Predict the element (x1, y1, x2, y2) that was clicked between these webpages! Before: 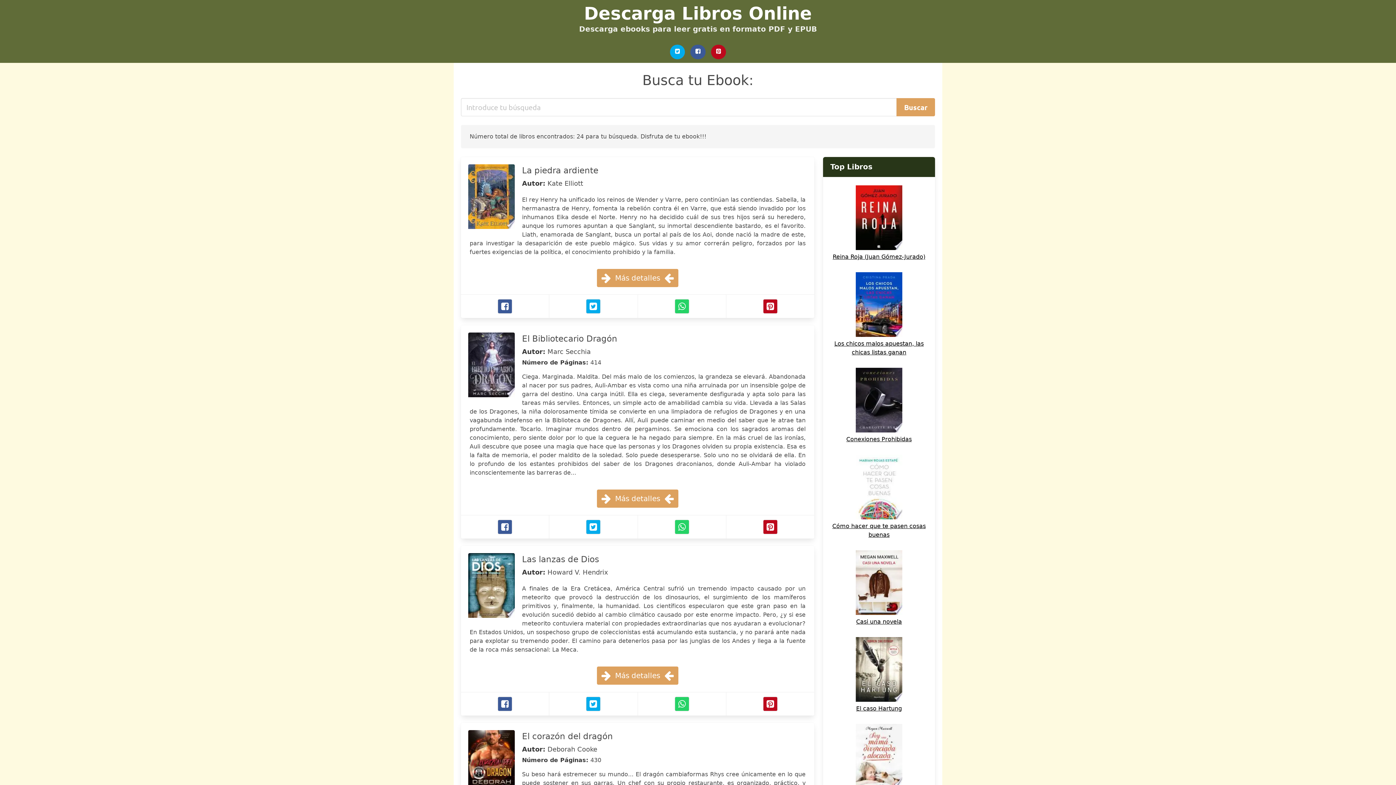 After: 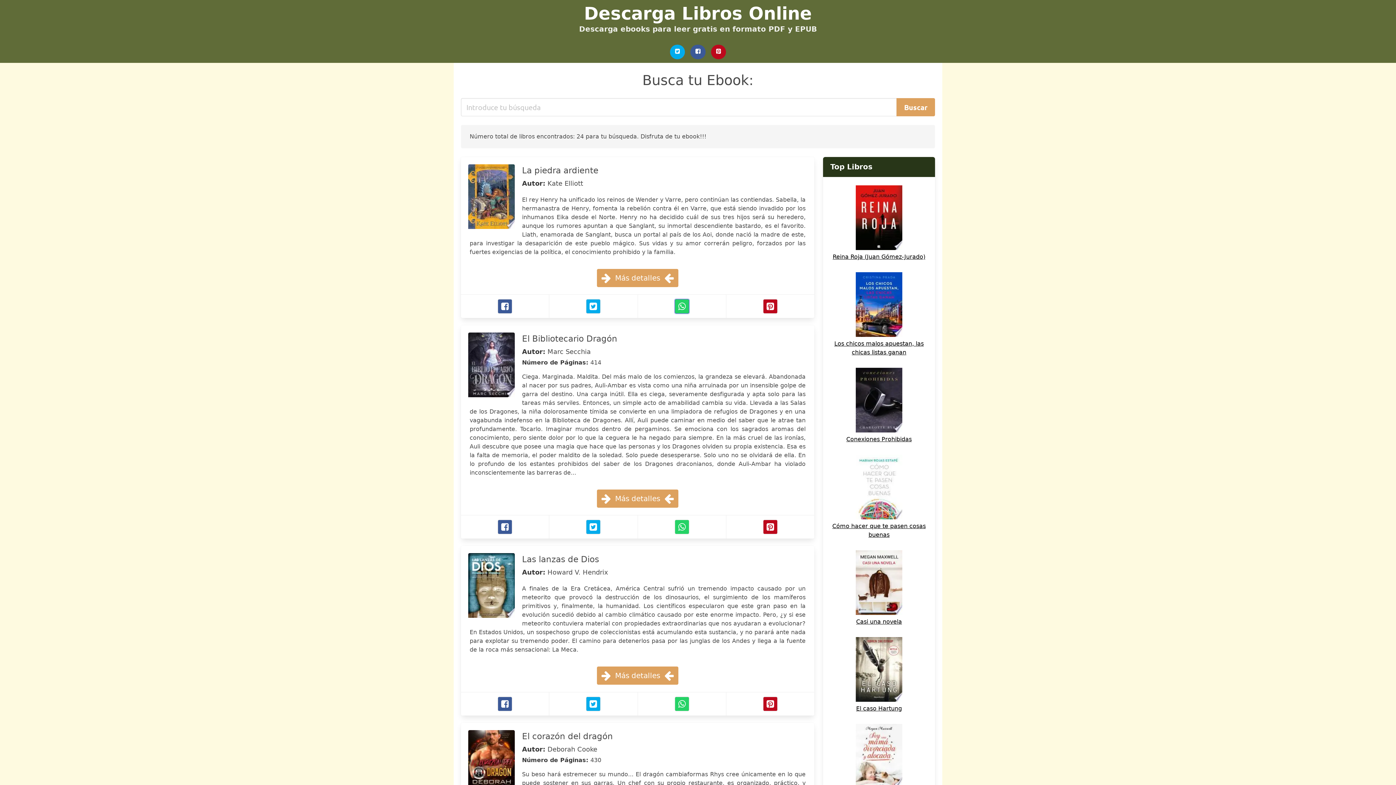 Action: bbox: (674, 299, 689, 313) label: Whatsapp